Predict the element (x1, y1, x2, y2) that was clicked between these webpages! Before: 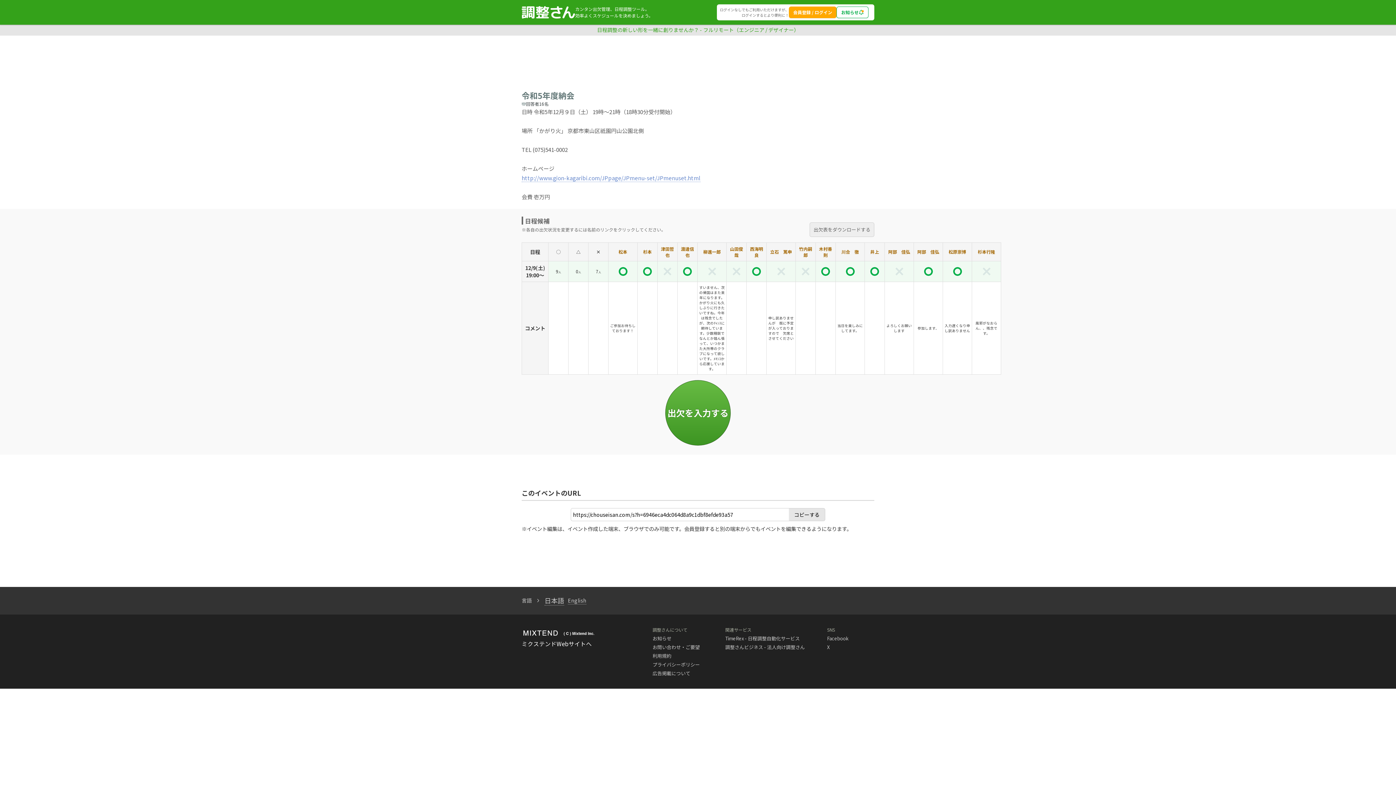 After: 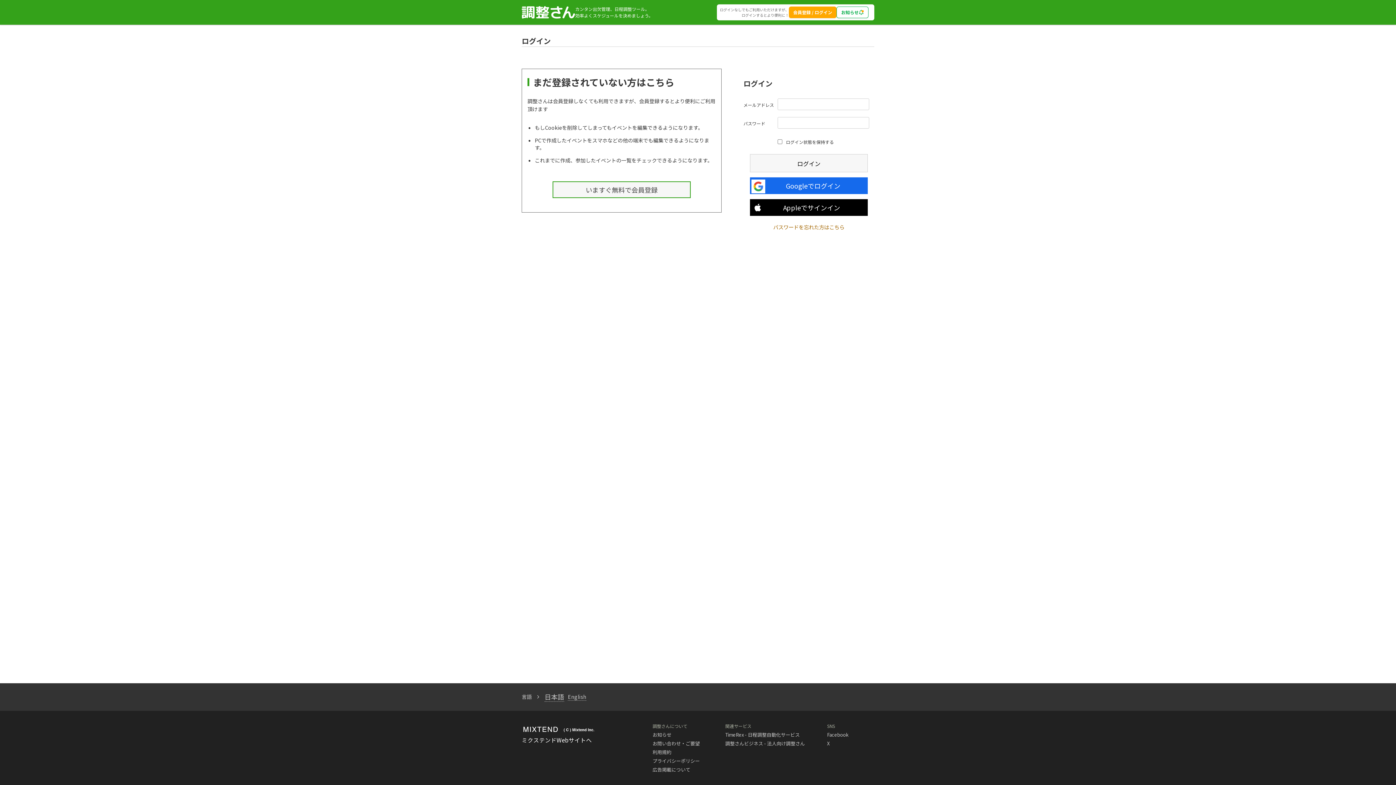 Action: label: 会員登録 / ログイン bbox: (789, 6, 836, 18)